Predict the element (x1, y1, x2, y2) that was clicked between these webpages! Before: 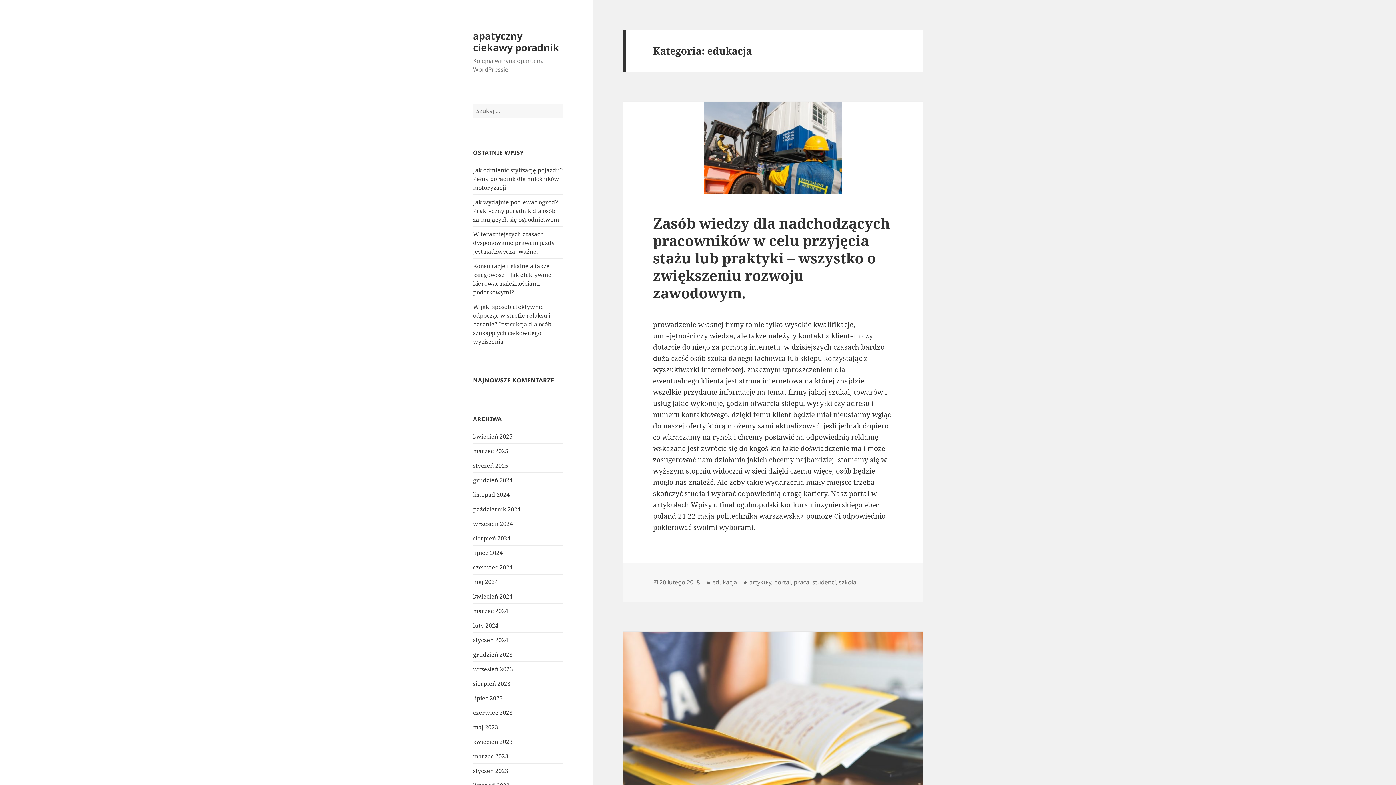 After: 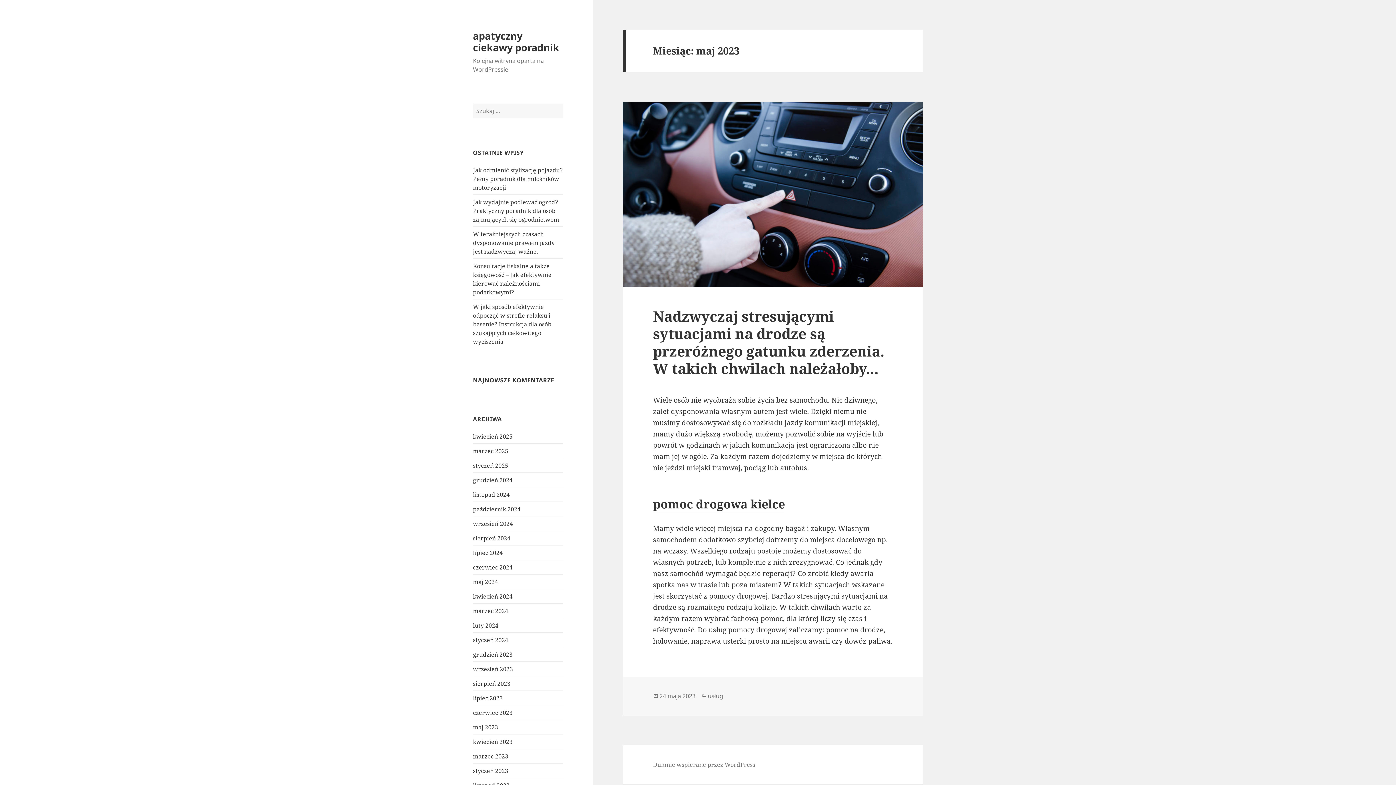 Action: label: maj 2023 bbox: (473, 723, 498, 731)